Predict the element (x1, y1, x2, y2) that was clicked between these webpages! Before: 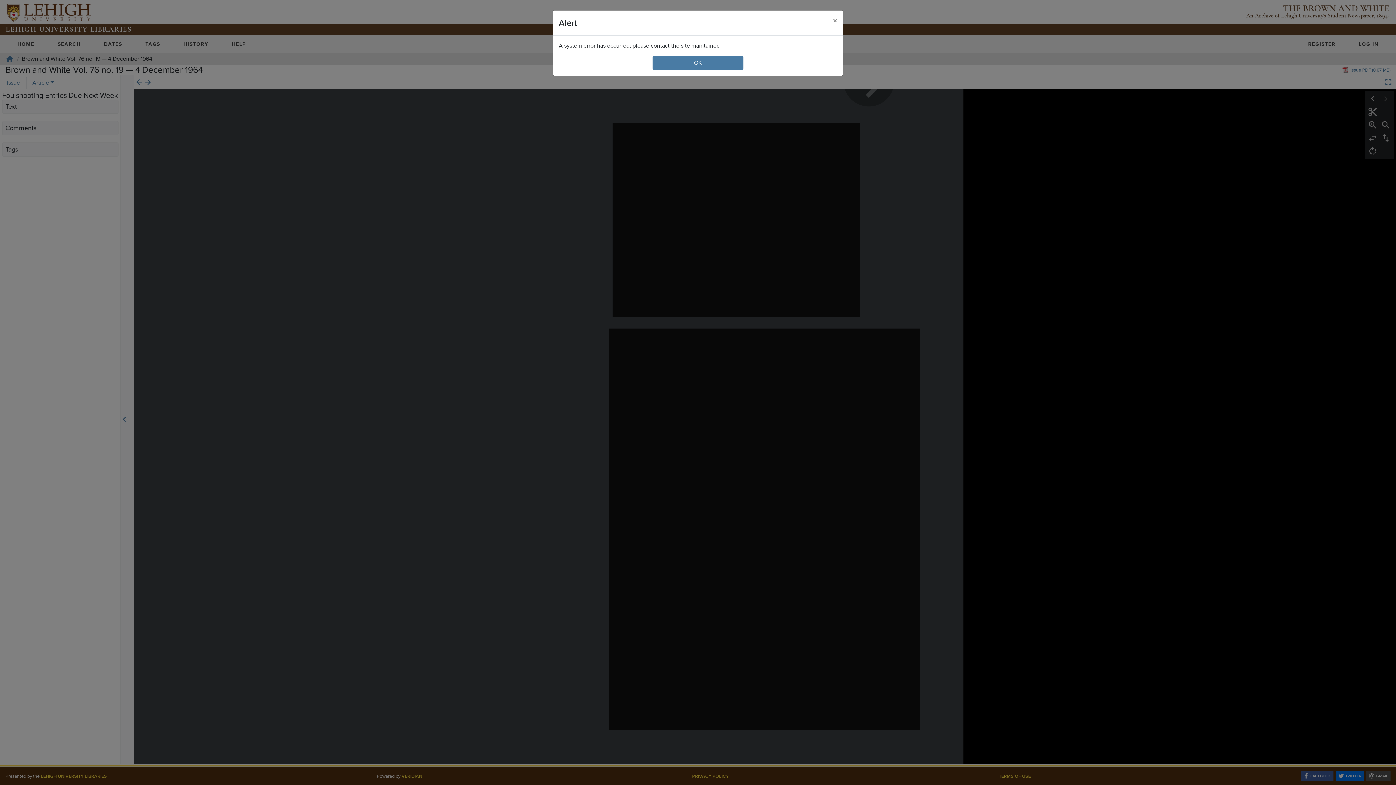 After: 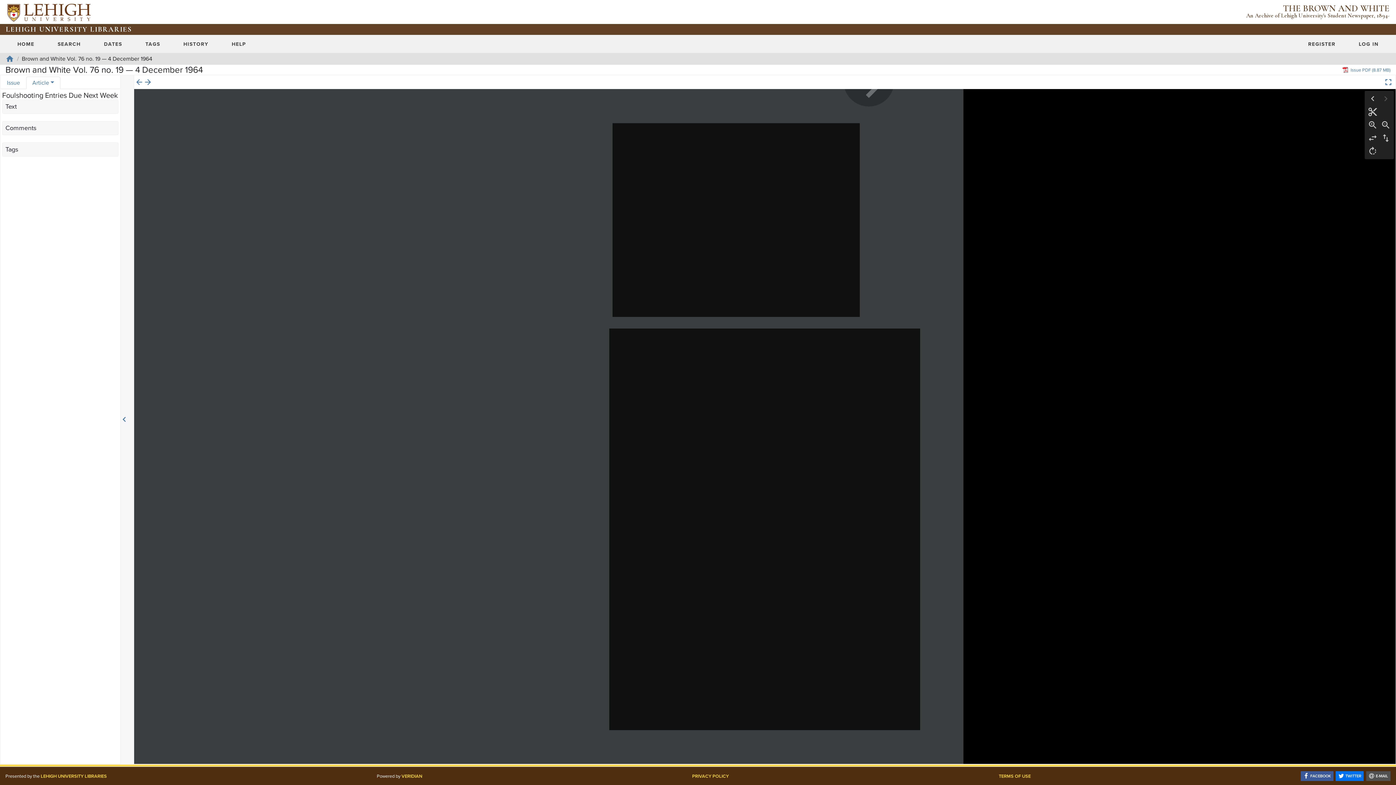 Action: label: Close bbox: (827, 10, 843, 30)